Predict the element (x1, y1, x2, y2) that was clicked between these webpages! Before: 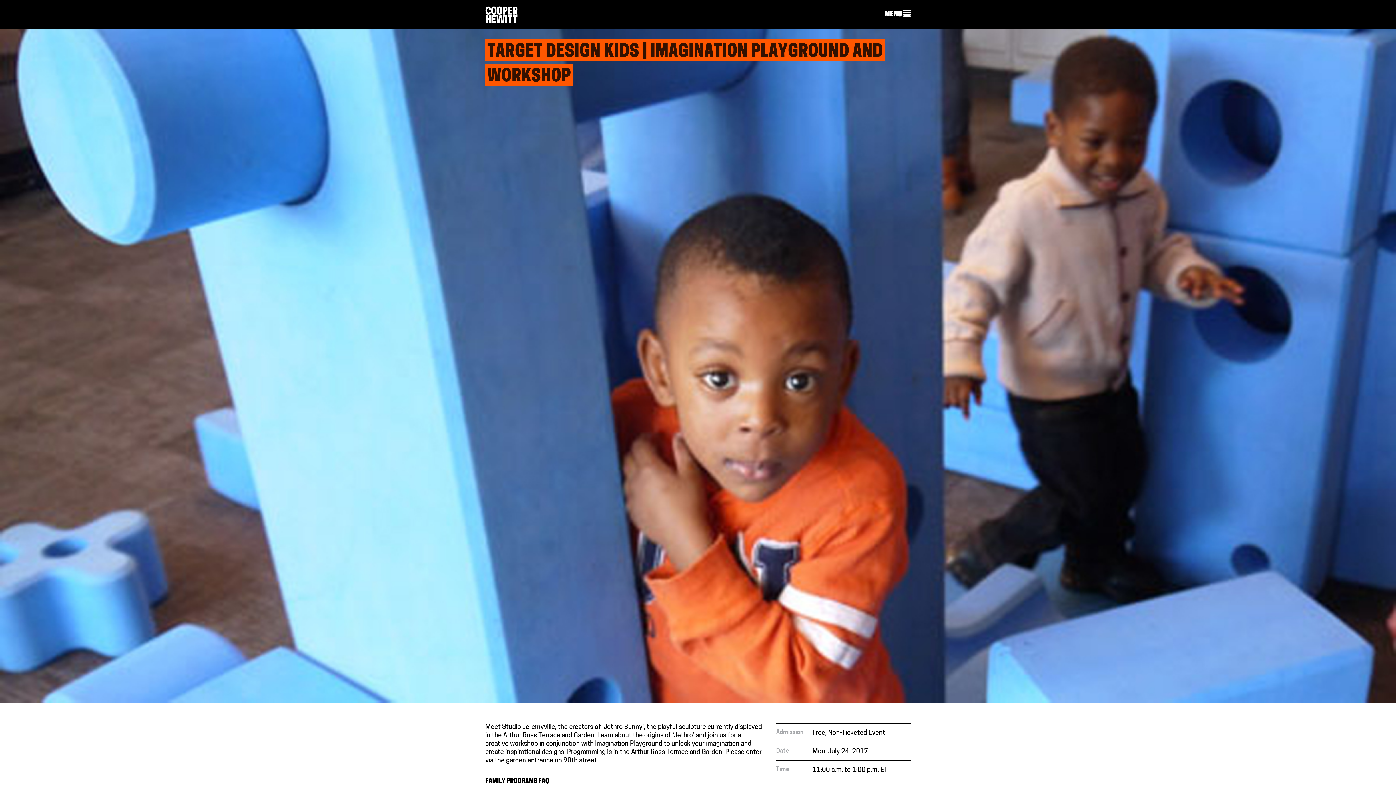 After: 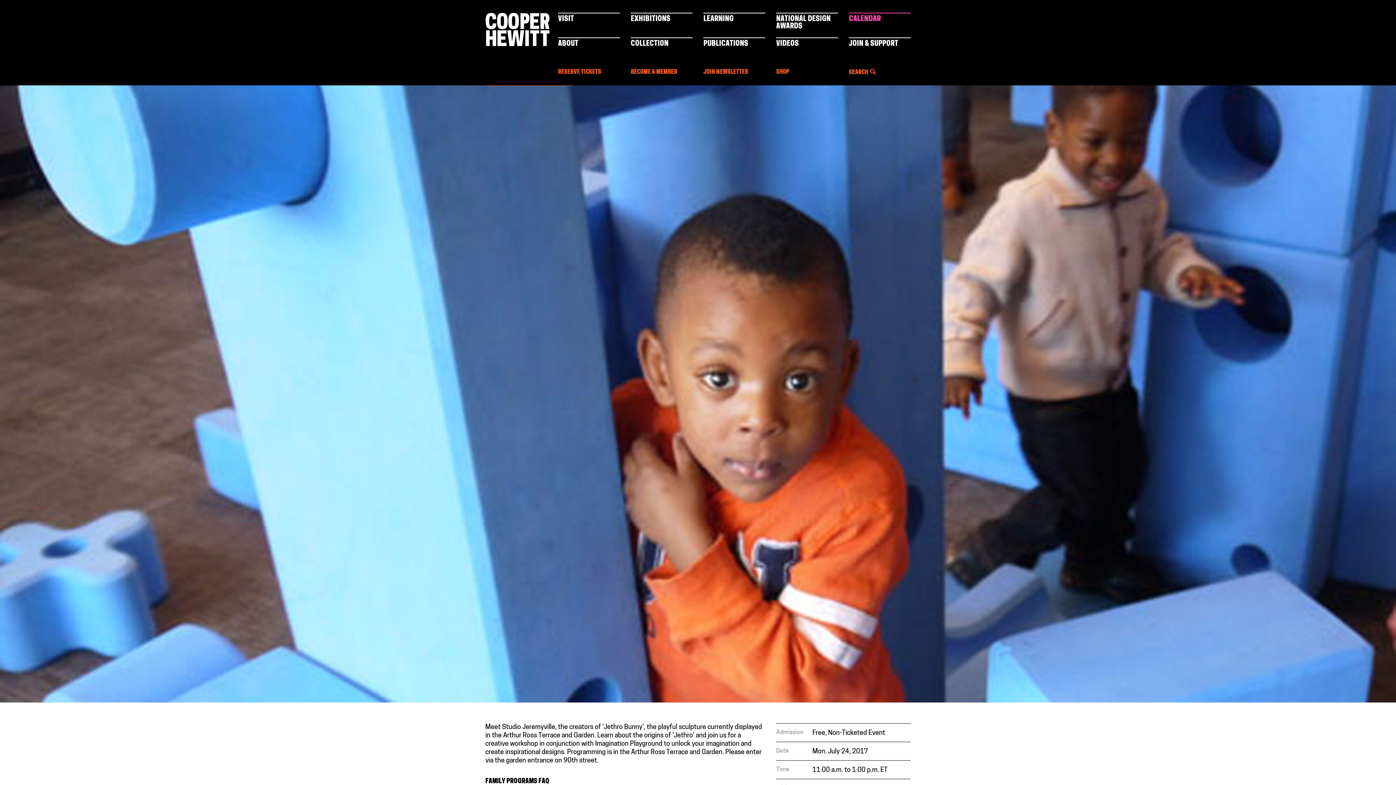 Action: label: MENU  bbox: (884, 9, 910, 19)